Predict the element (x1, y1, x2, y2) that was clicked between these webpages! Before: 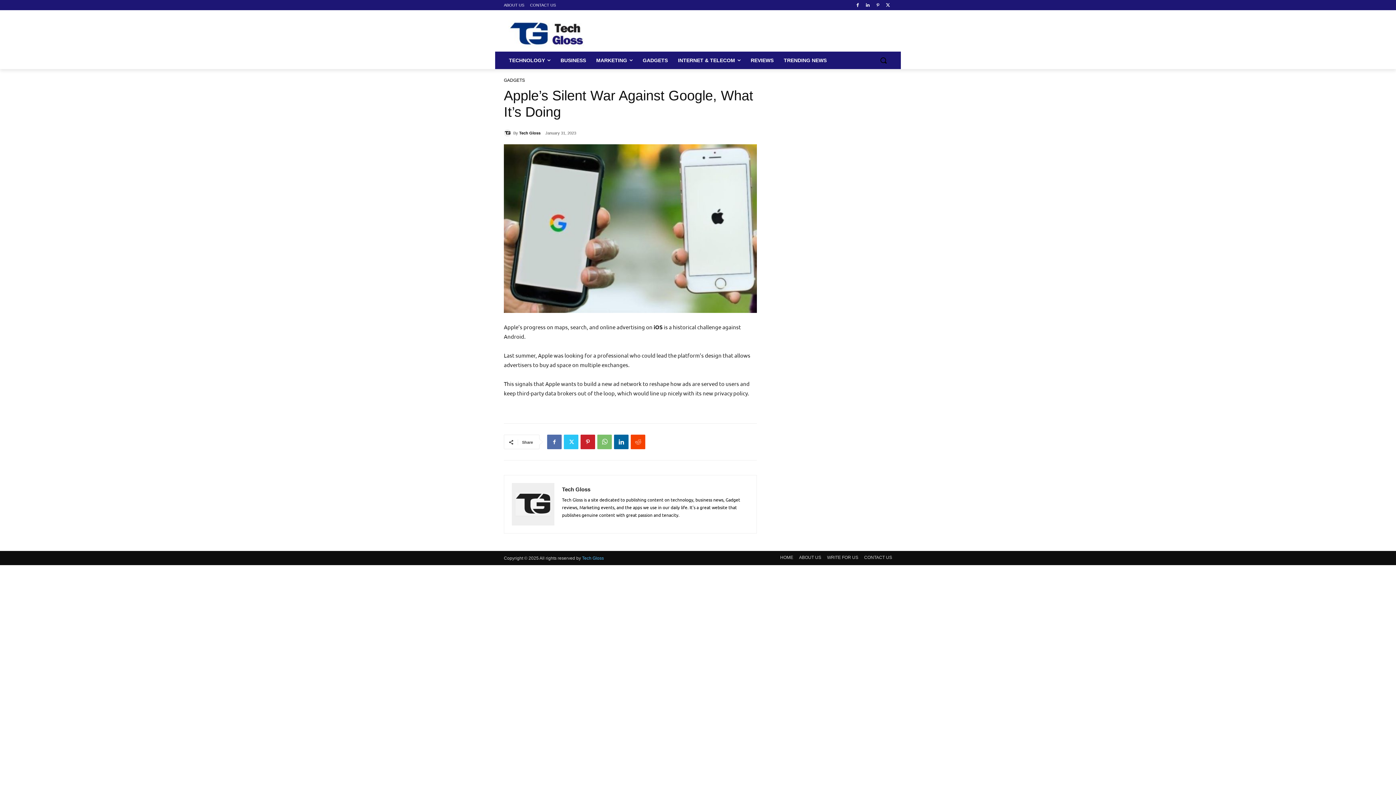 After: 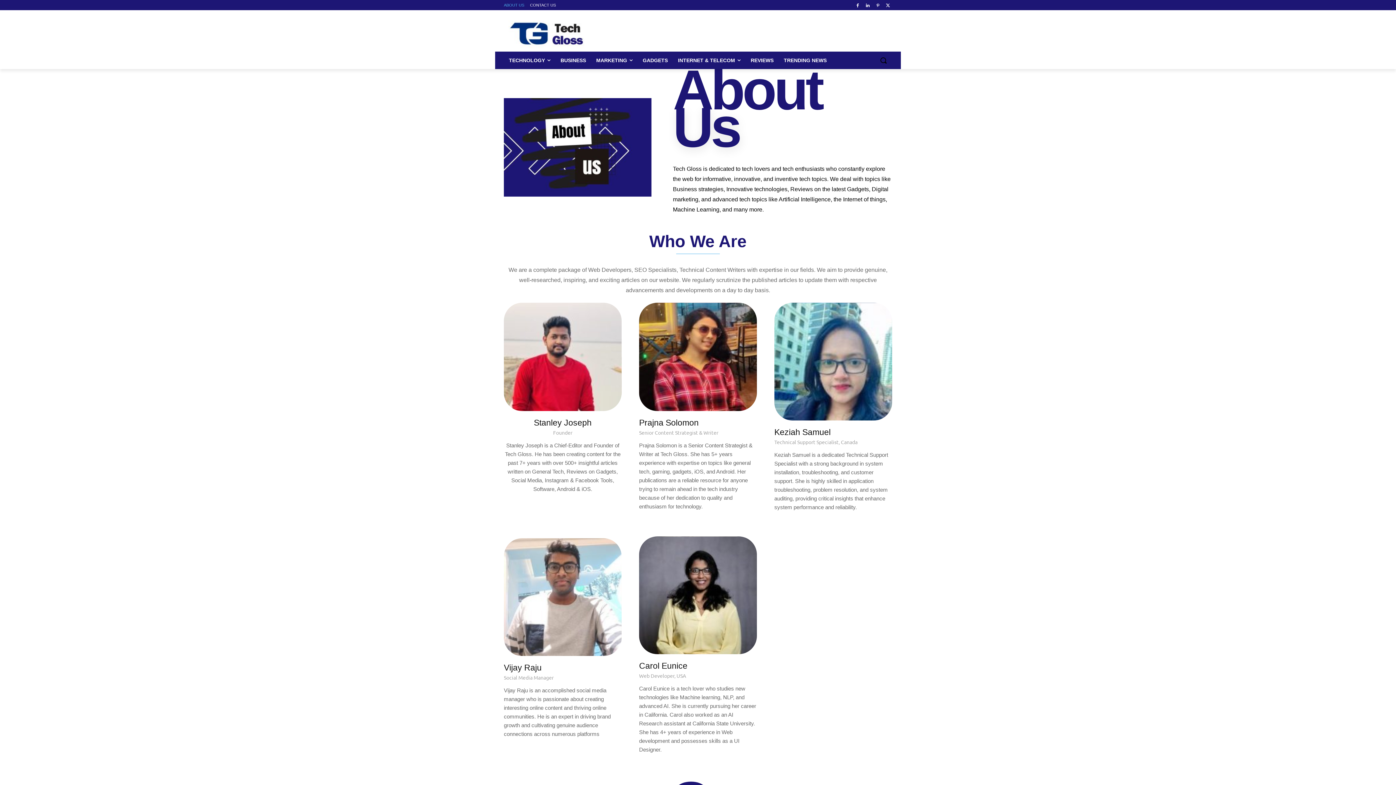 Action: bbox: (799, 554, 821, 561) label: ABOUT US